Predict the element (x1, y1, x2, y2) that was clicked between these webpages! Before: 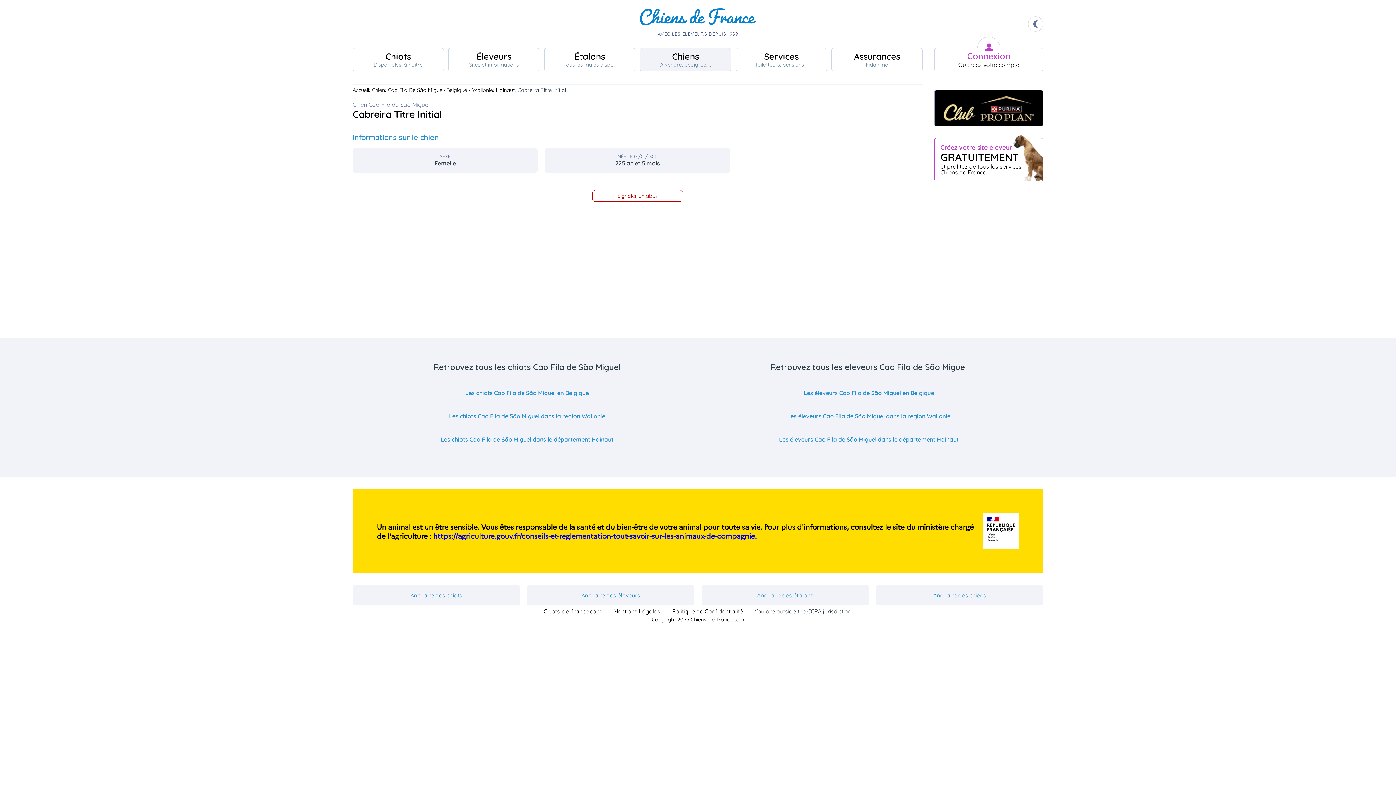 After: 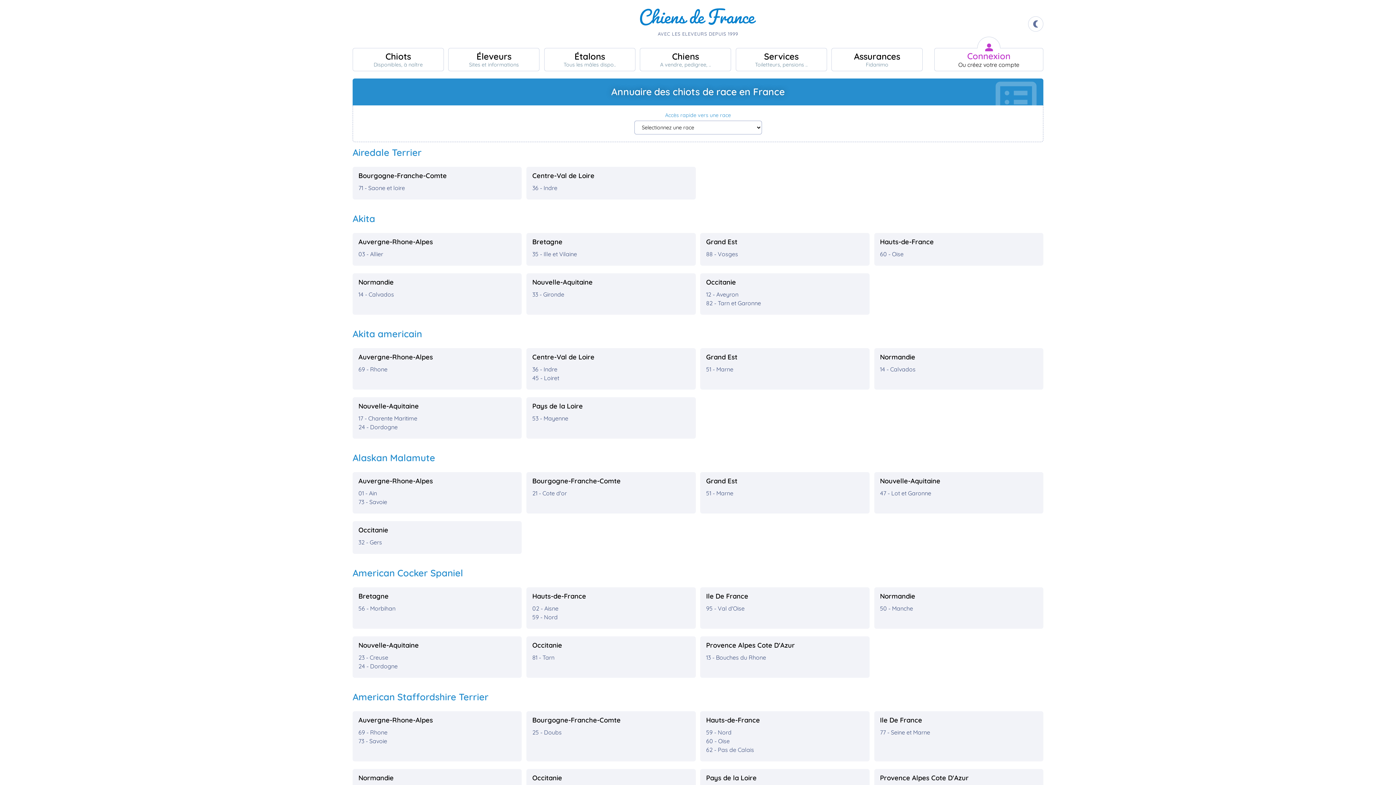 Action: label: Annuaire des chiots bbox: (352, 585, 520, 605)